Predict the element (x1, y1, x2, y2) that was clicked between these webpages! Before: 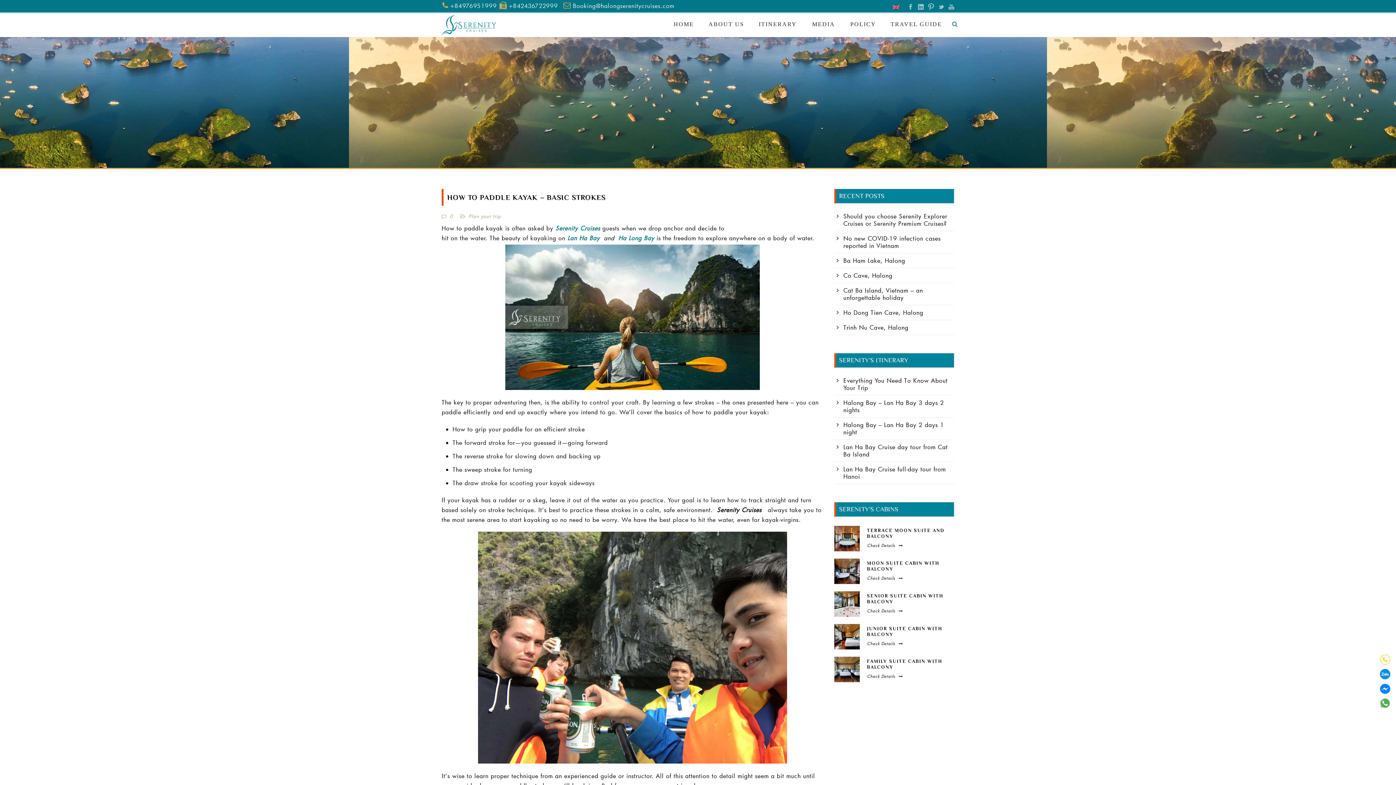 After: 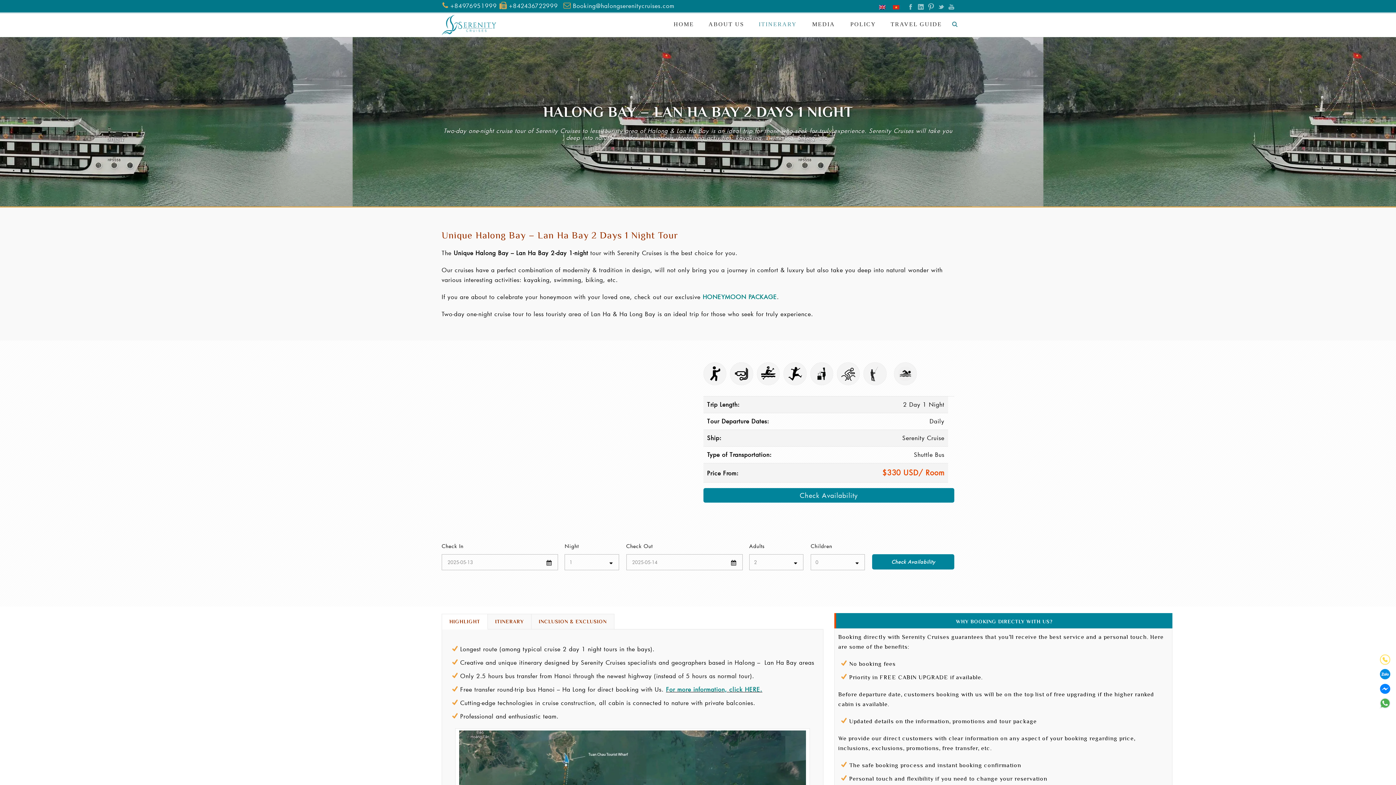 Action: label: Halong Bay – Lan Ha Bay 2 days 1 night bbox: (843, 420, 944, 435)